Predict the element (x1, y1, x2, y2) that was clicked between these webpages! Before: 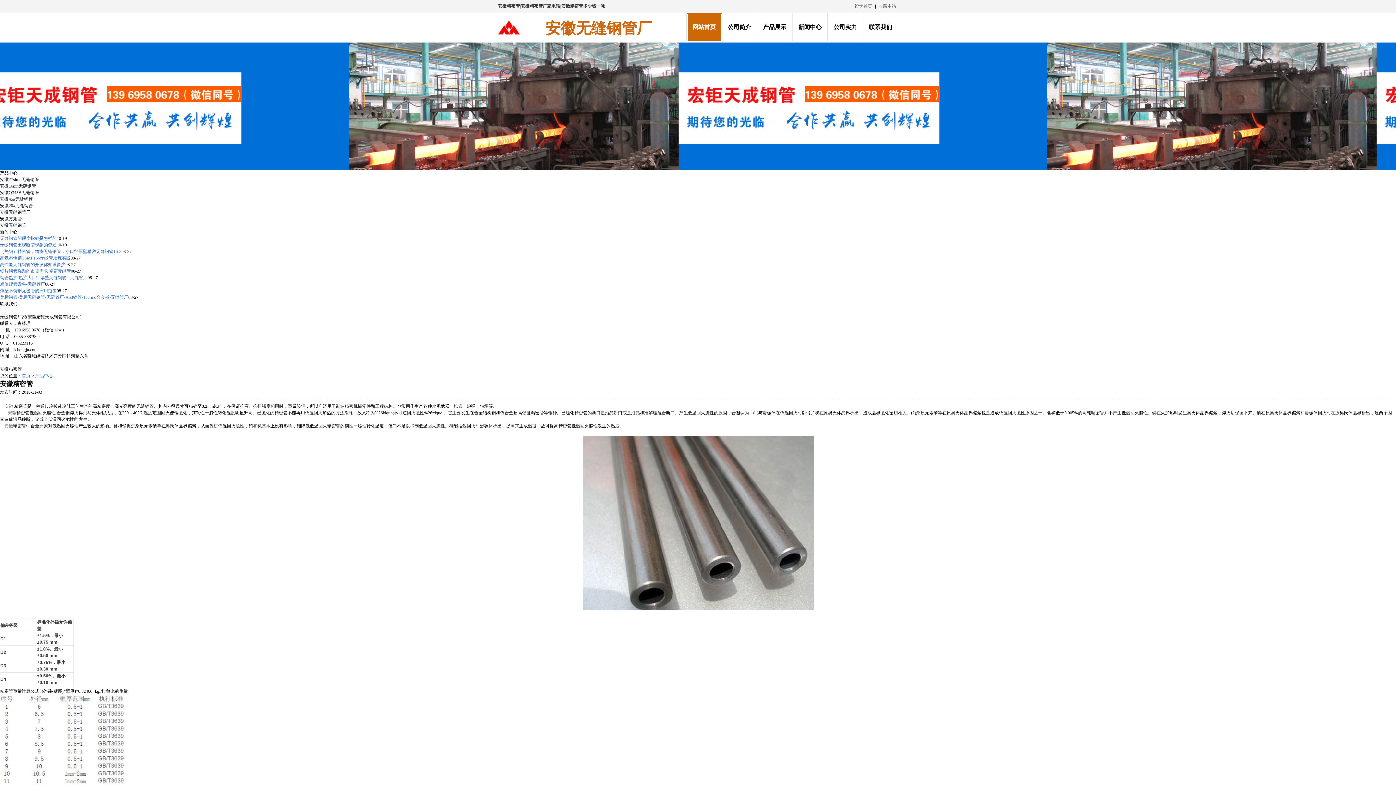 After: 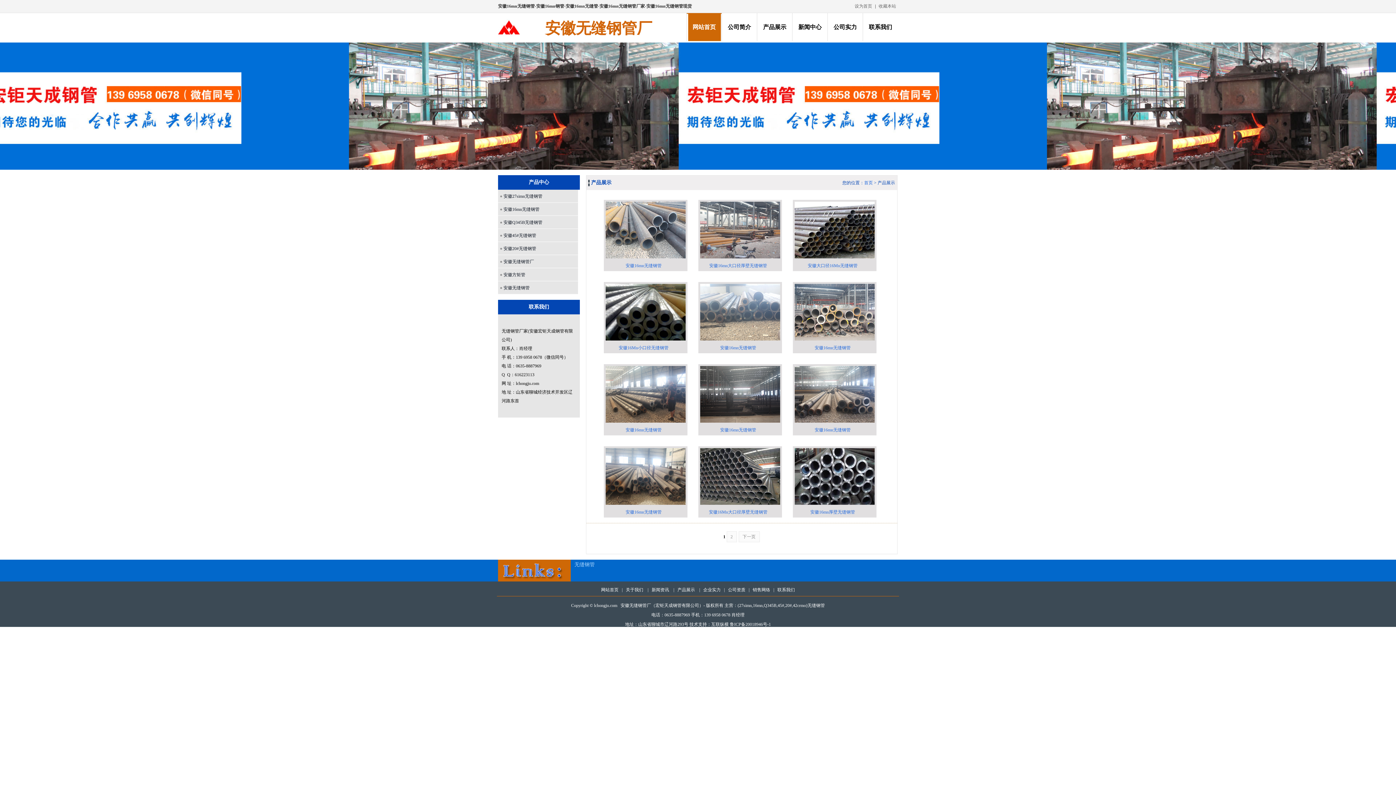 Action: bbox: (0, 183, 36, 188) label: 安徽16mn无缝钢管